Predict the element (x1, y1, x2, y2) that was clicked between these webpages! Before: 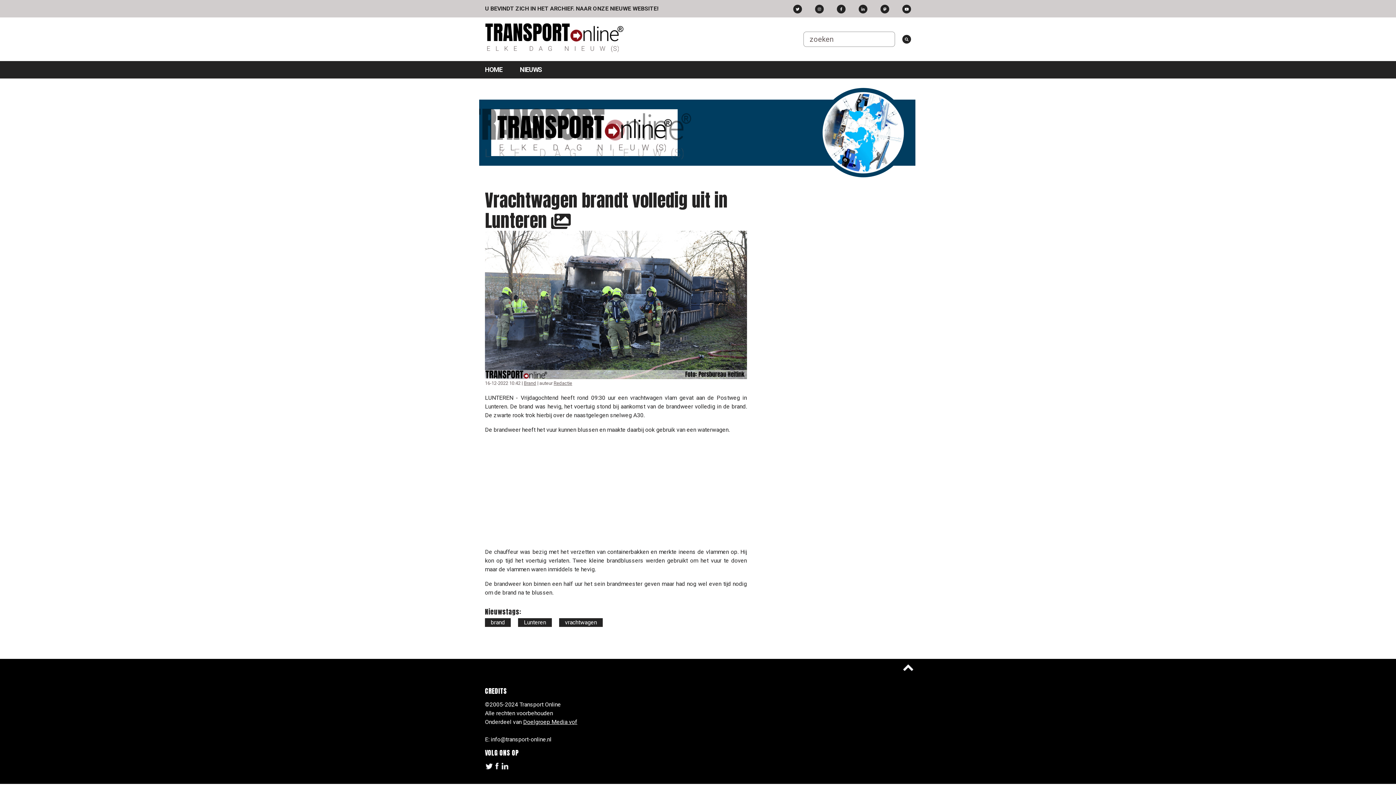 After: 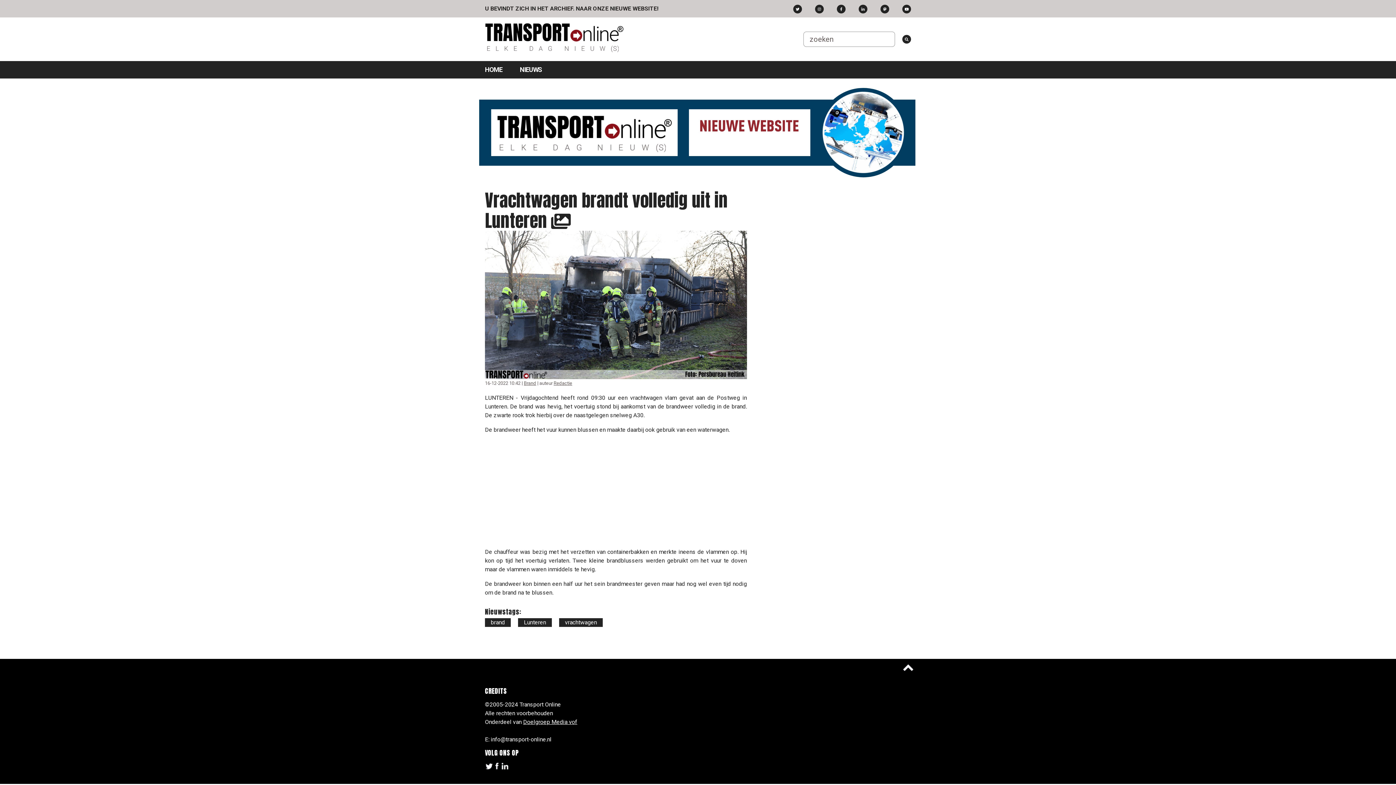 Action: bbox: (793, 4, 802, 13)